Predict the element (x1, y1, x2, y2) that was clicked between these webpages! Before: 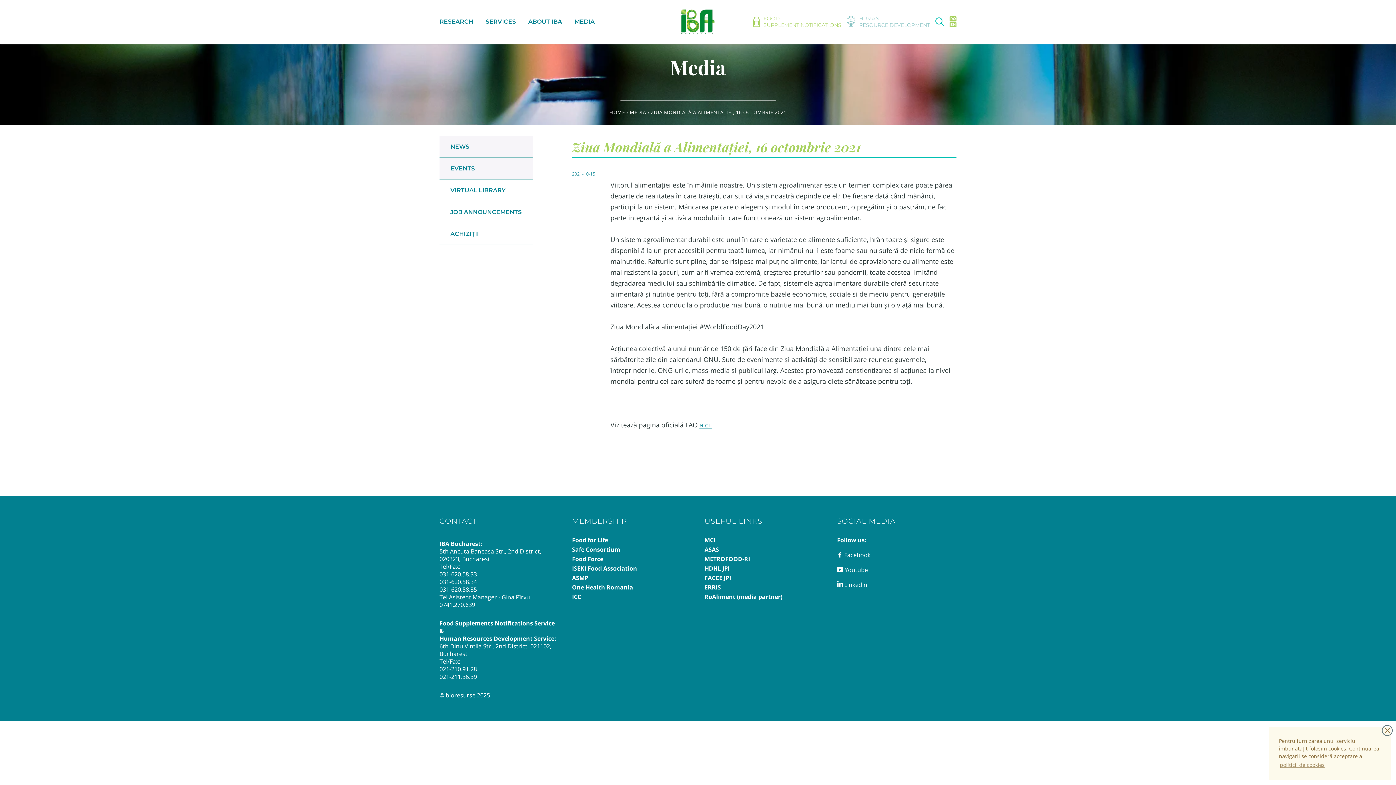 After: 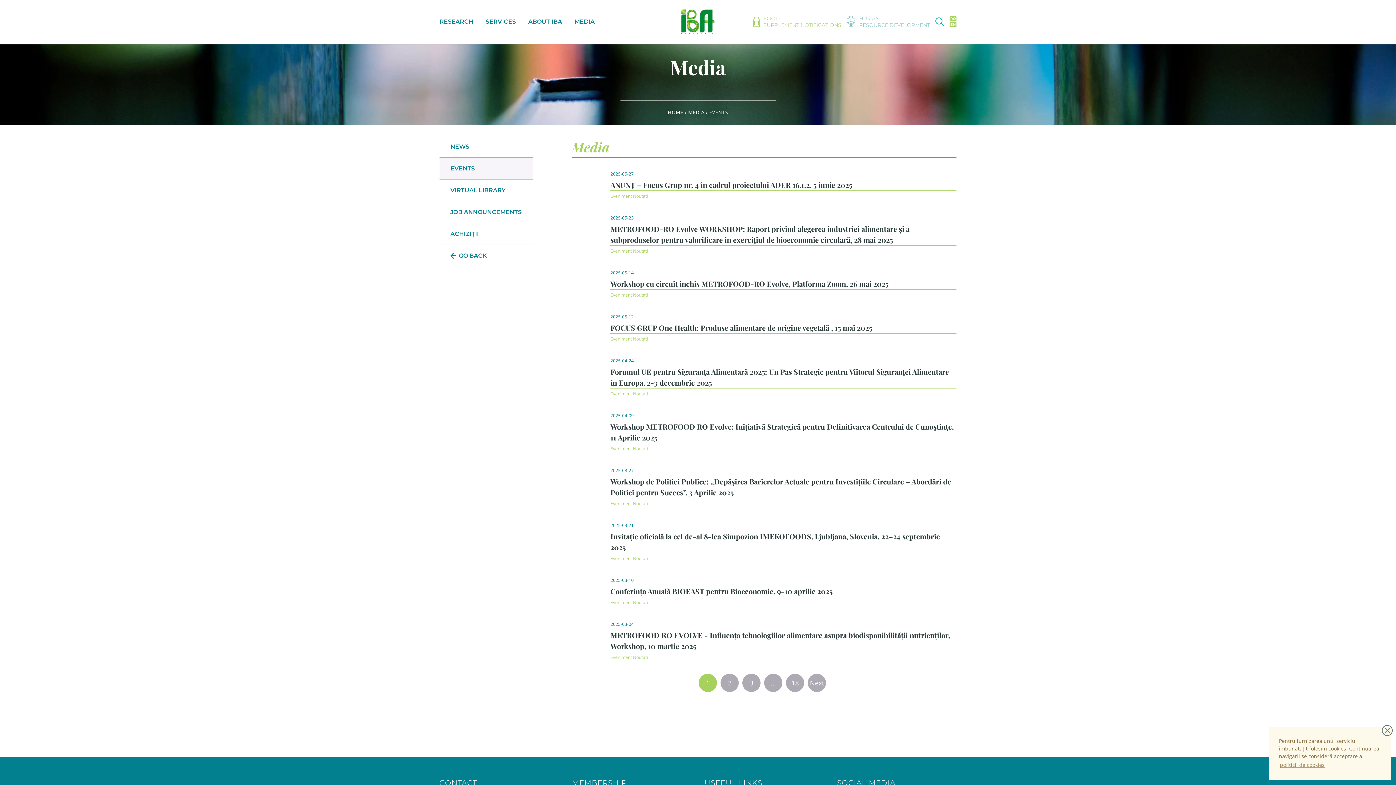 Action: label: EVENTS bbox: (439, 157, 532, 179)